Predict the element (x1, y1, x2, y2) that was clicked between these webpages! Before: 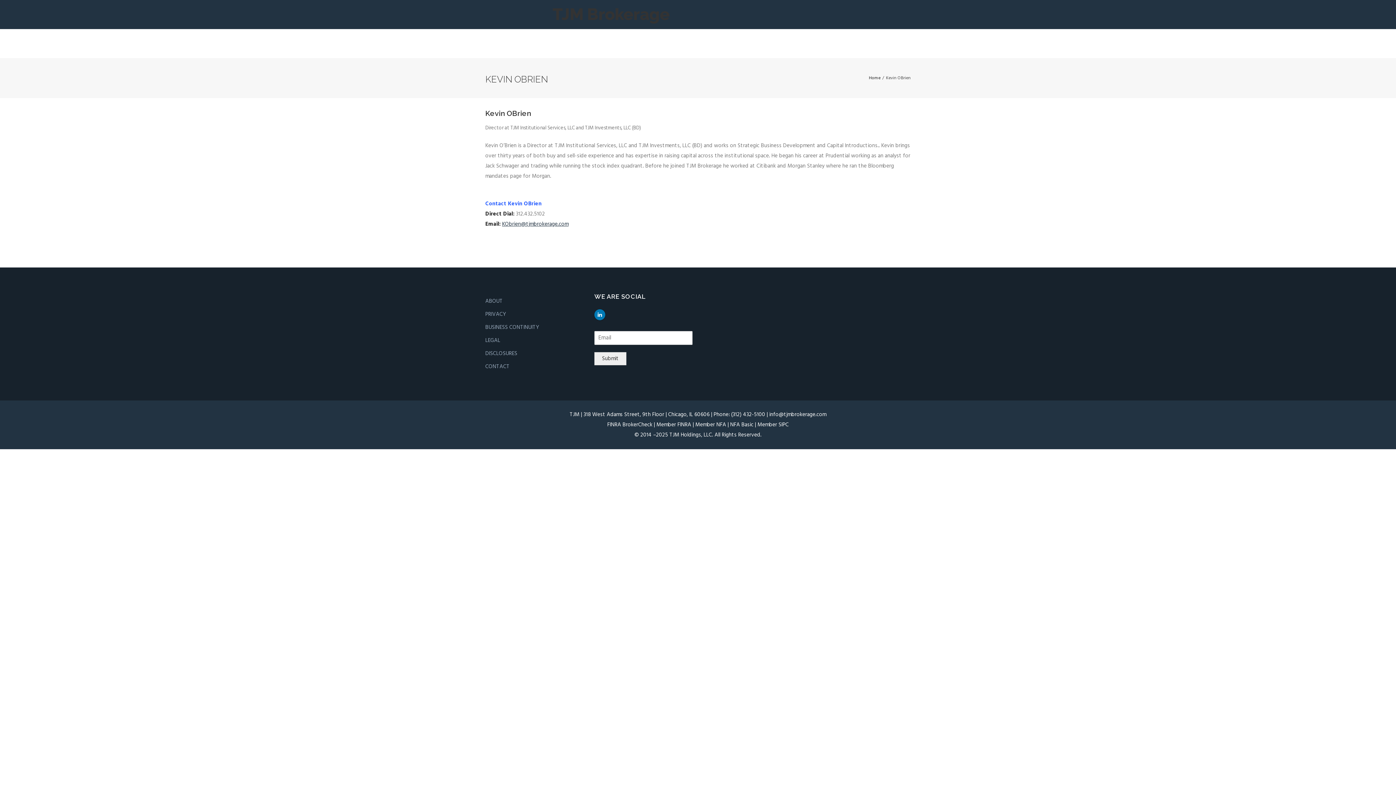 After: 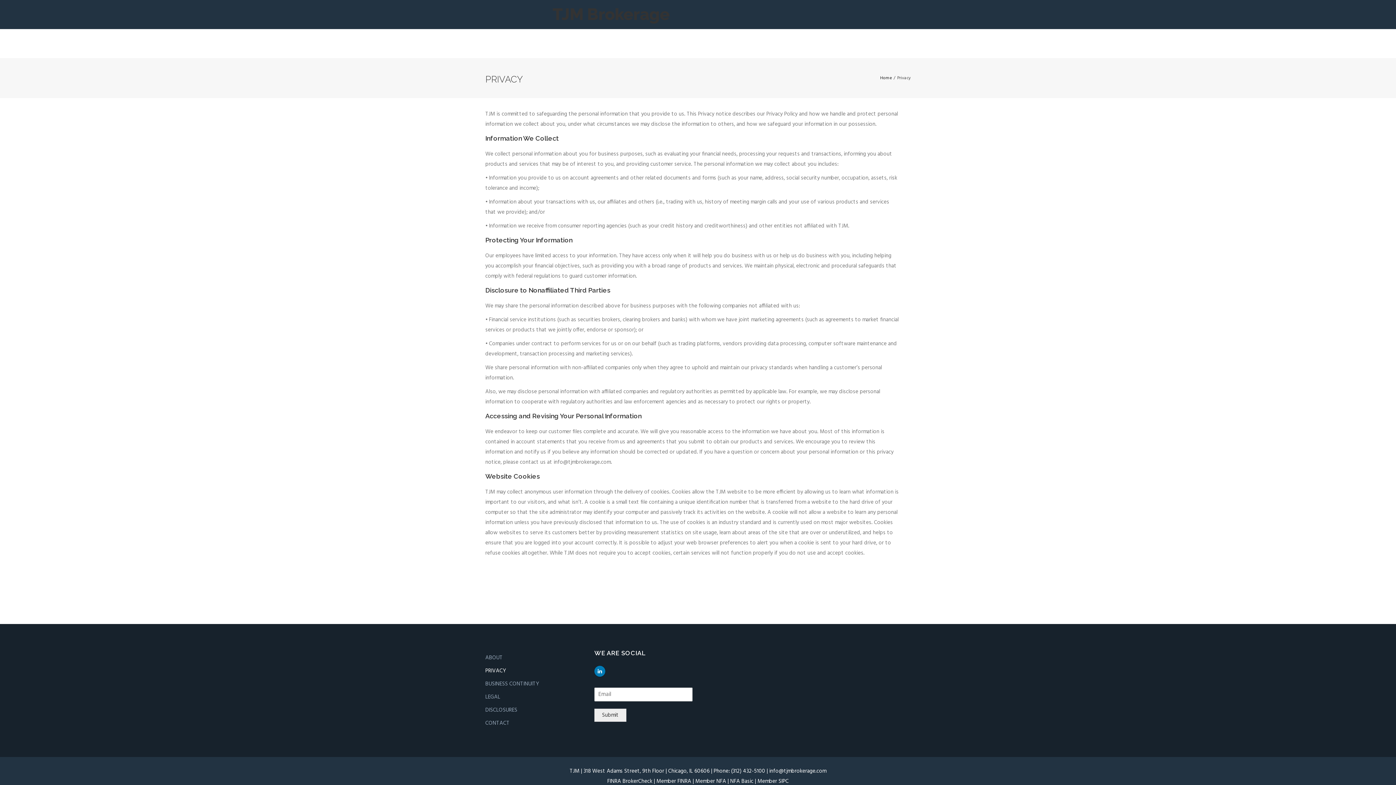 Action: bbox: (485, 310, 506, 318) label: PRIVACY